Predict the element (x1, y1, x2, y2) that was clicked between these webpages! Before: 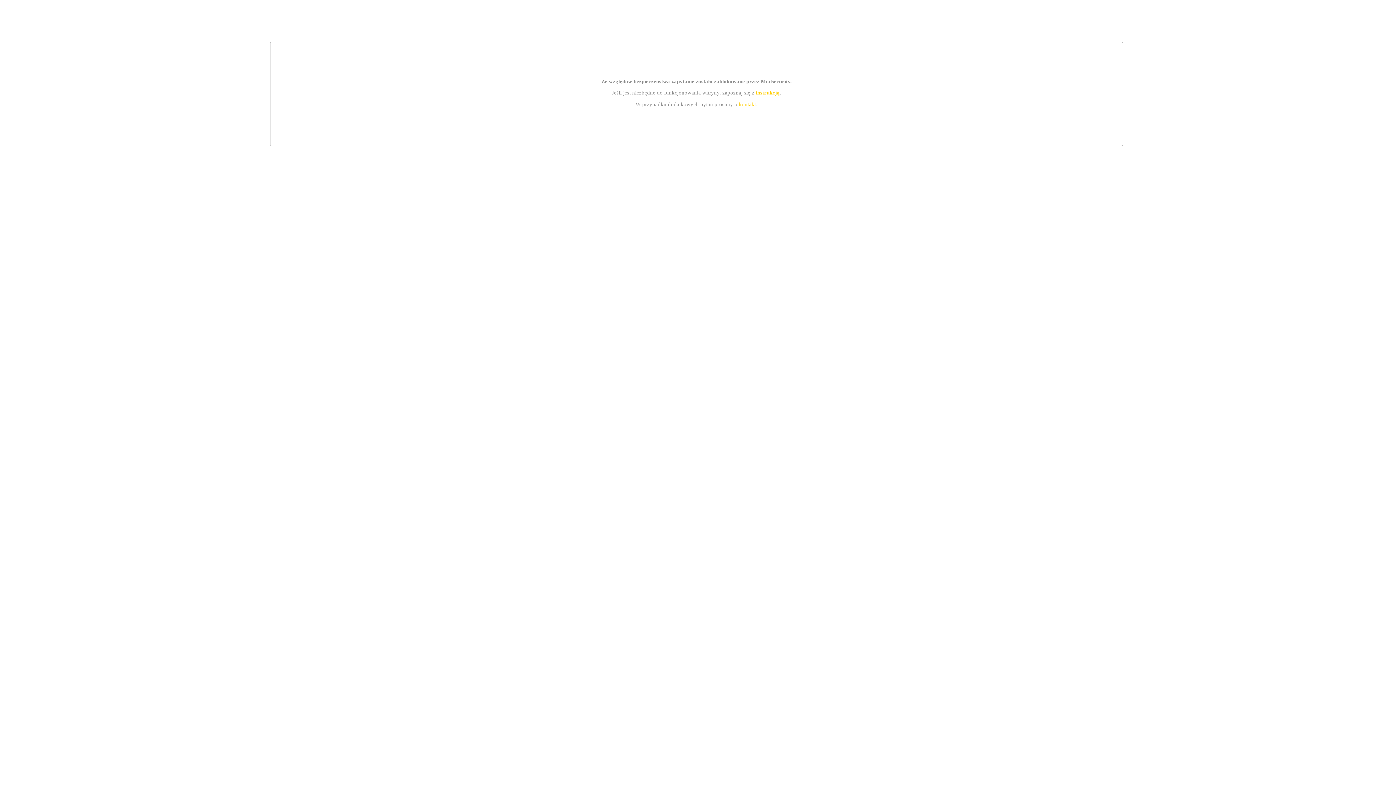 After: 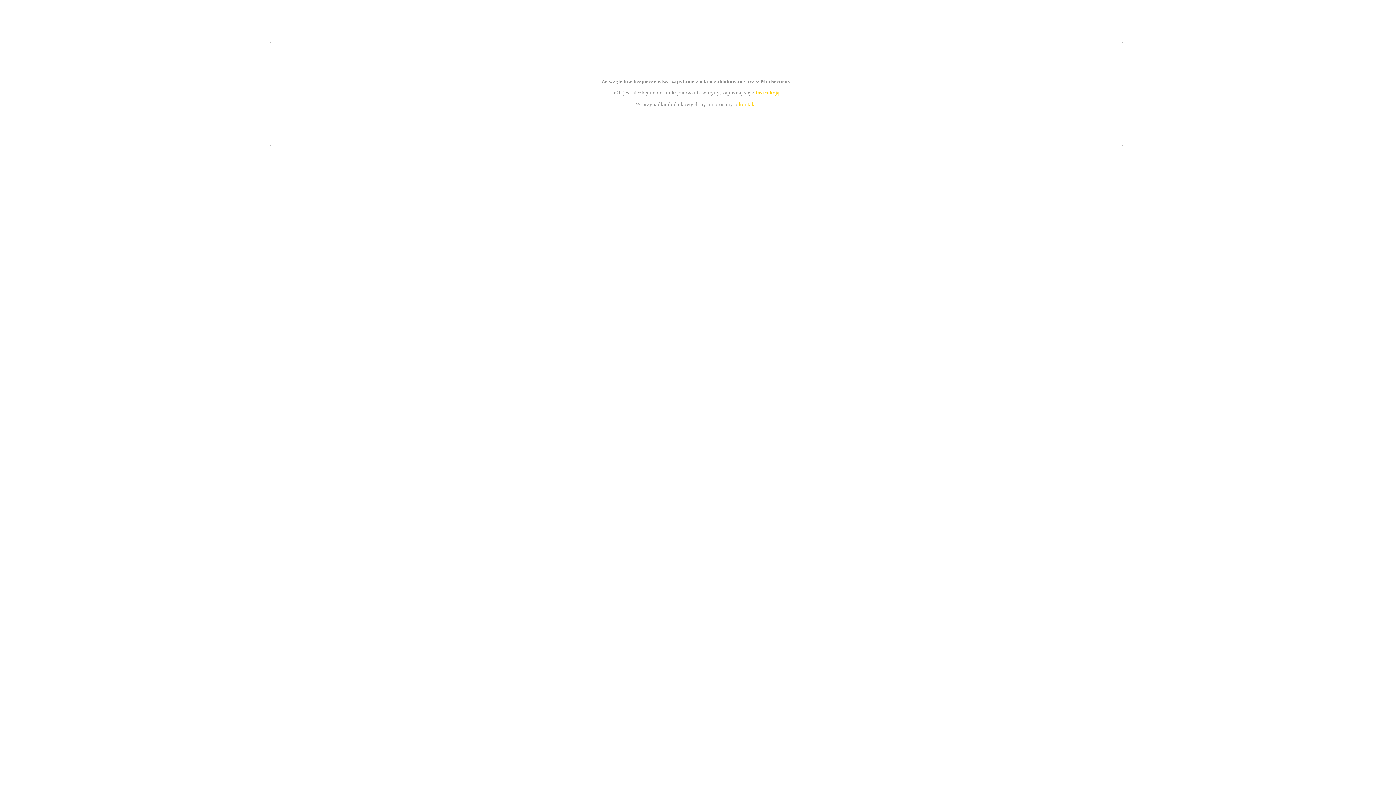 Action: bbox: (755, 89, 779, 95) label: instrukcją